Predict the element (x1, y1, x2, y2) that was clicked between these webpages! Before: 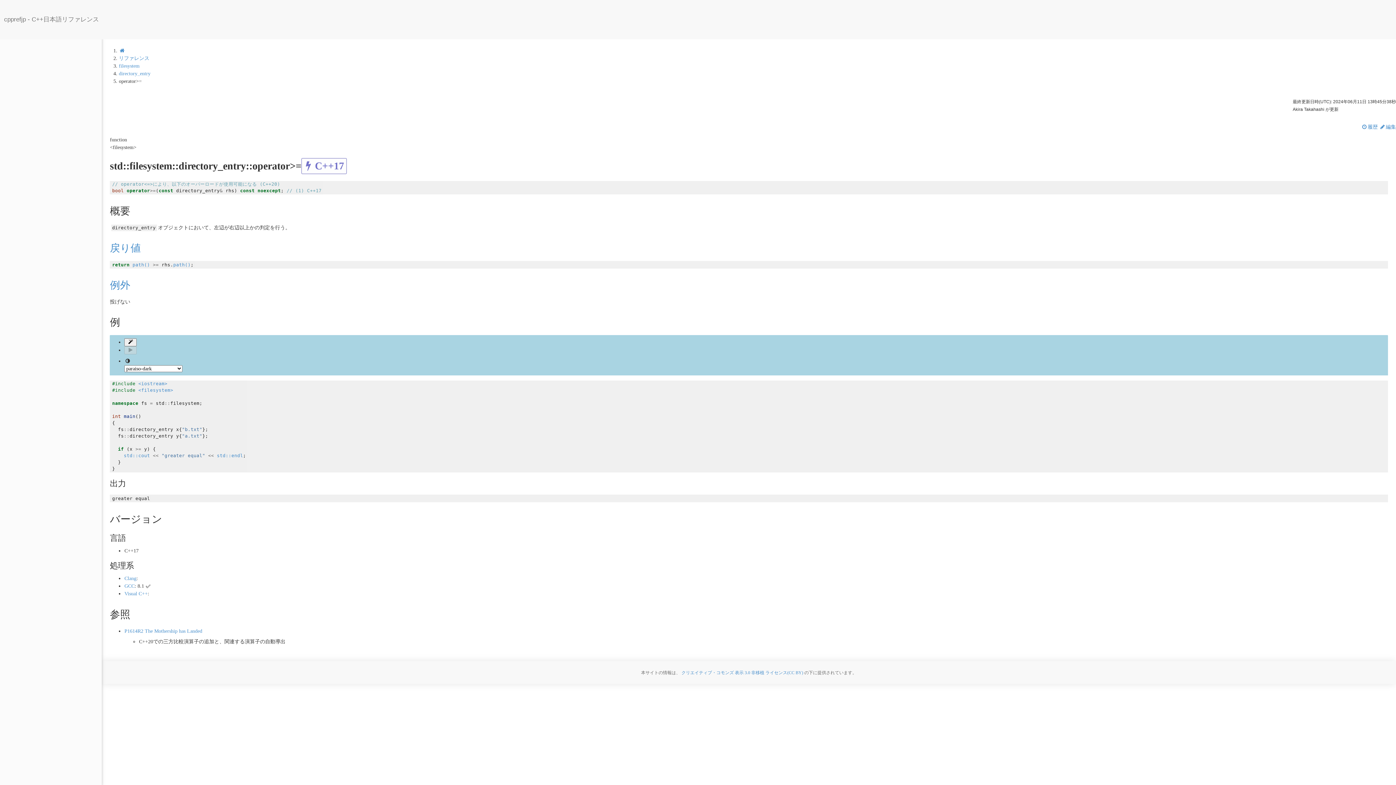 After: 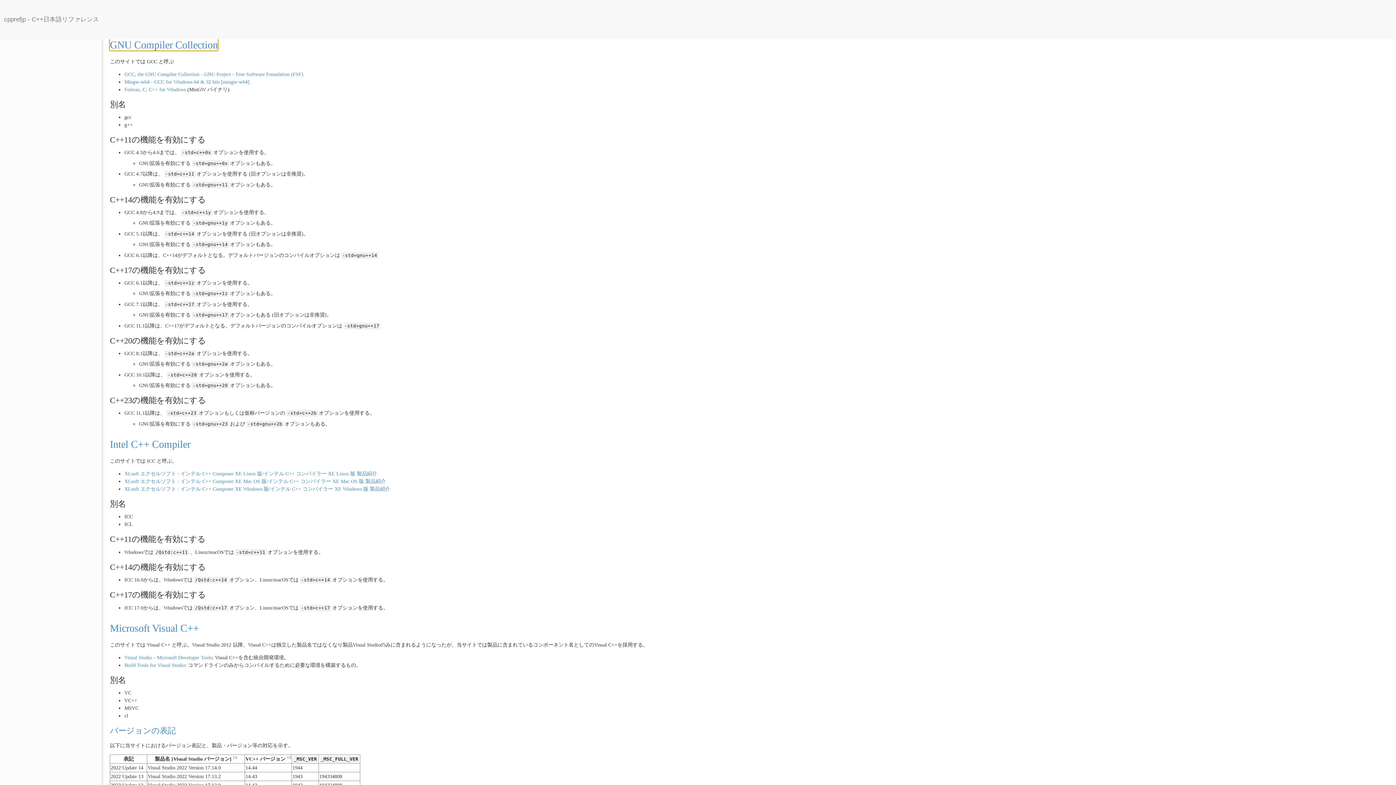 Action: label: GCC bbox: (124, 583, 134, 589)